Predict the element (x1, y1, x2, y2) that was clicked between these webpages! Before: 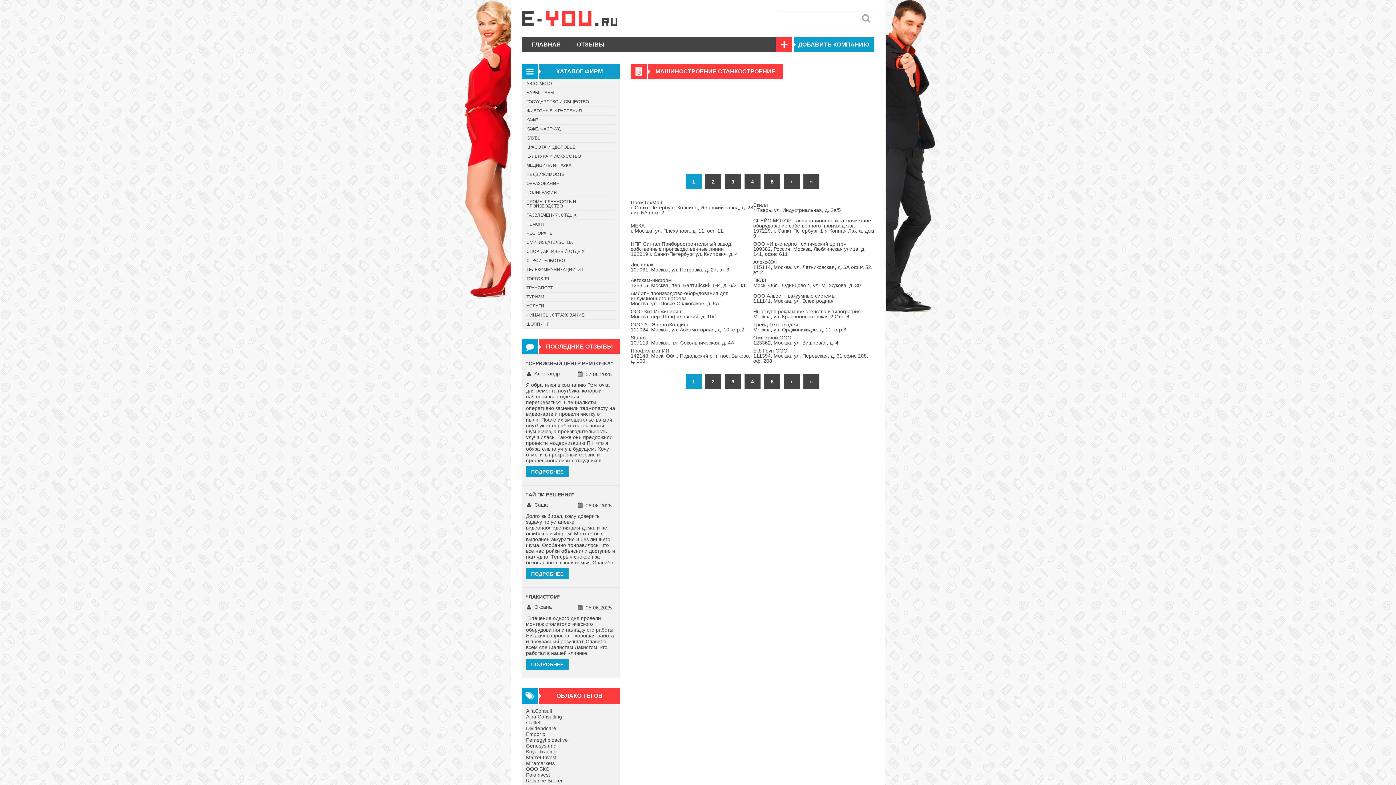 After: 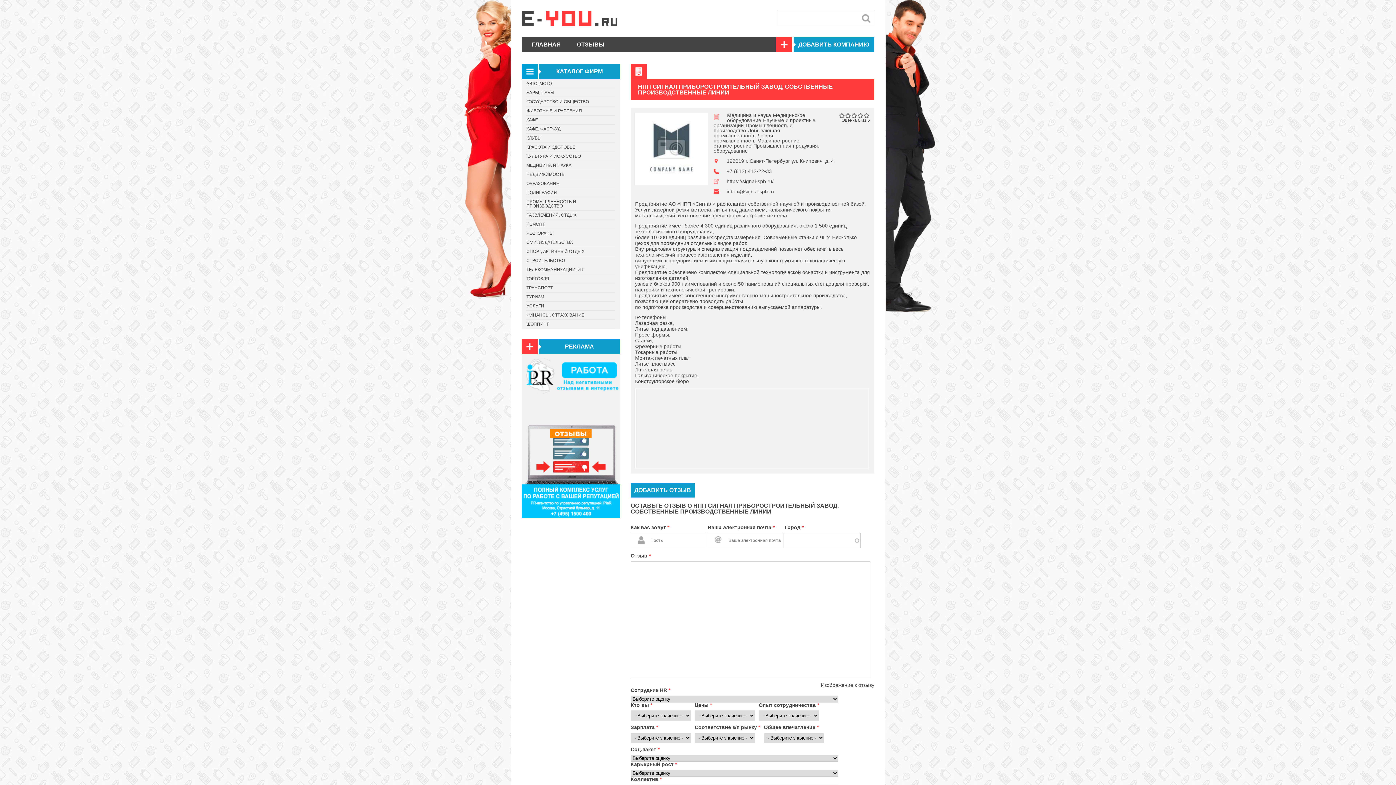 Action: label: НПП Сигнал Приборостроительный завод, собственные производственные линии bbox: (630, 241, 732, 252)